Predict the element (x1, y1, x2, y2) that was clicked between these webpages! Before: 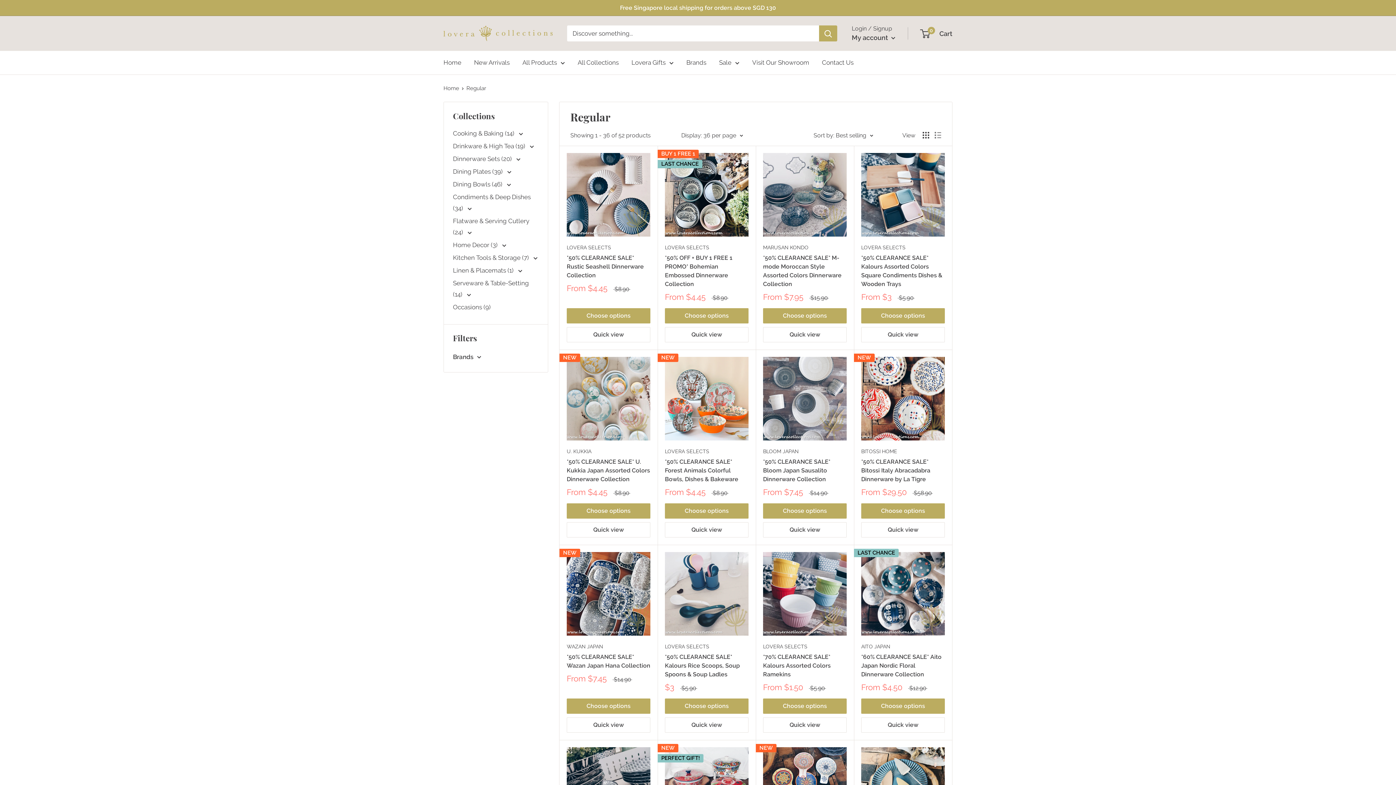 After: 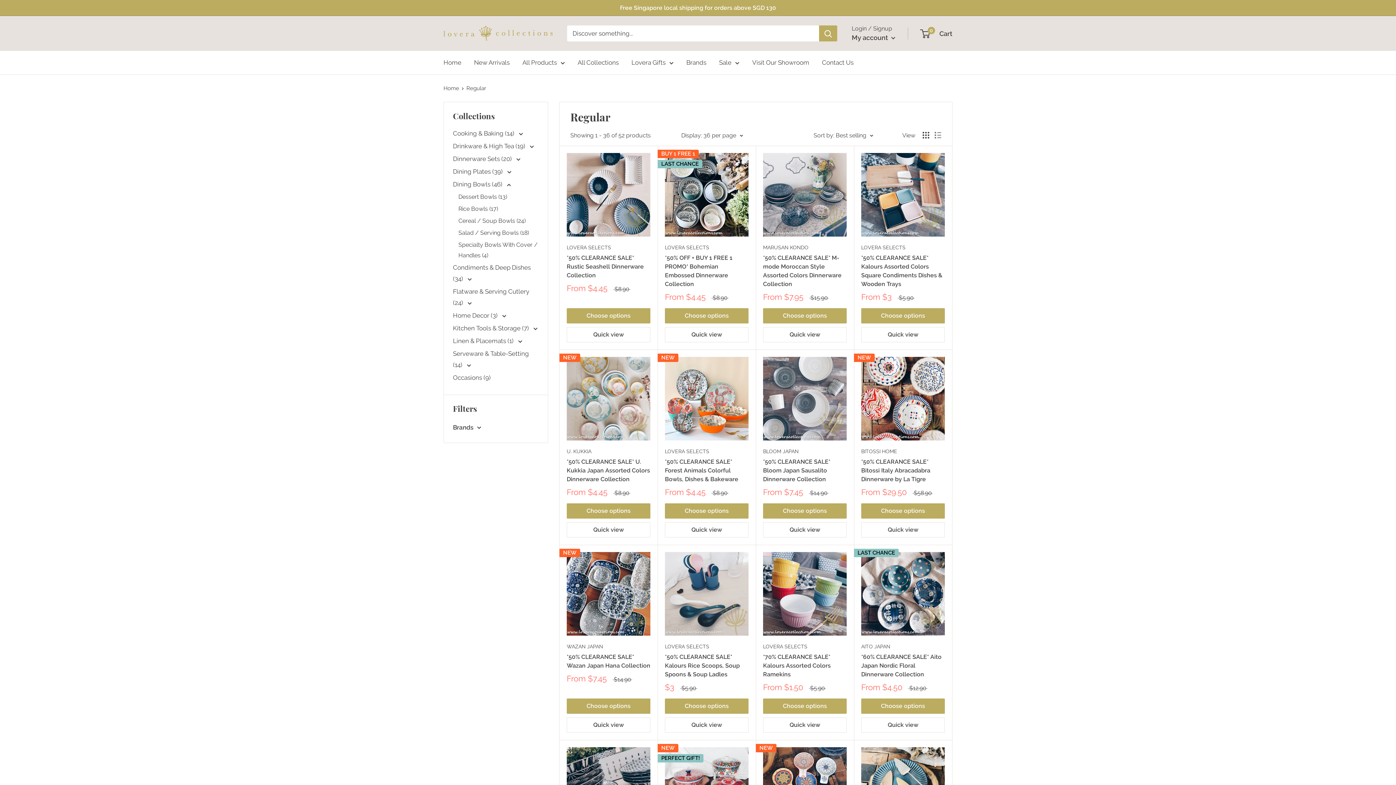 Action: label: Dining Bowls (46)  bbox: (453, 178, 538, 190)